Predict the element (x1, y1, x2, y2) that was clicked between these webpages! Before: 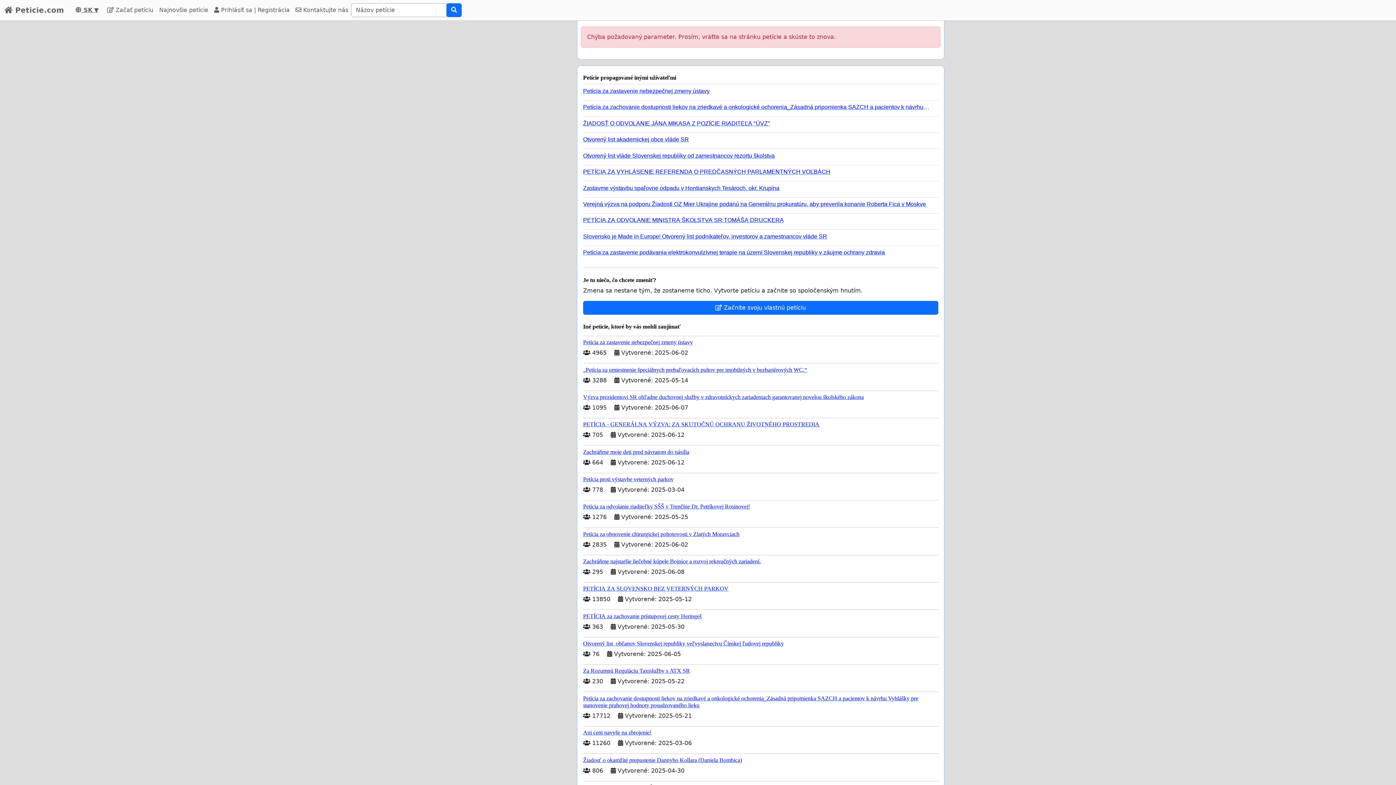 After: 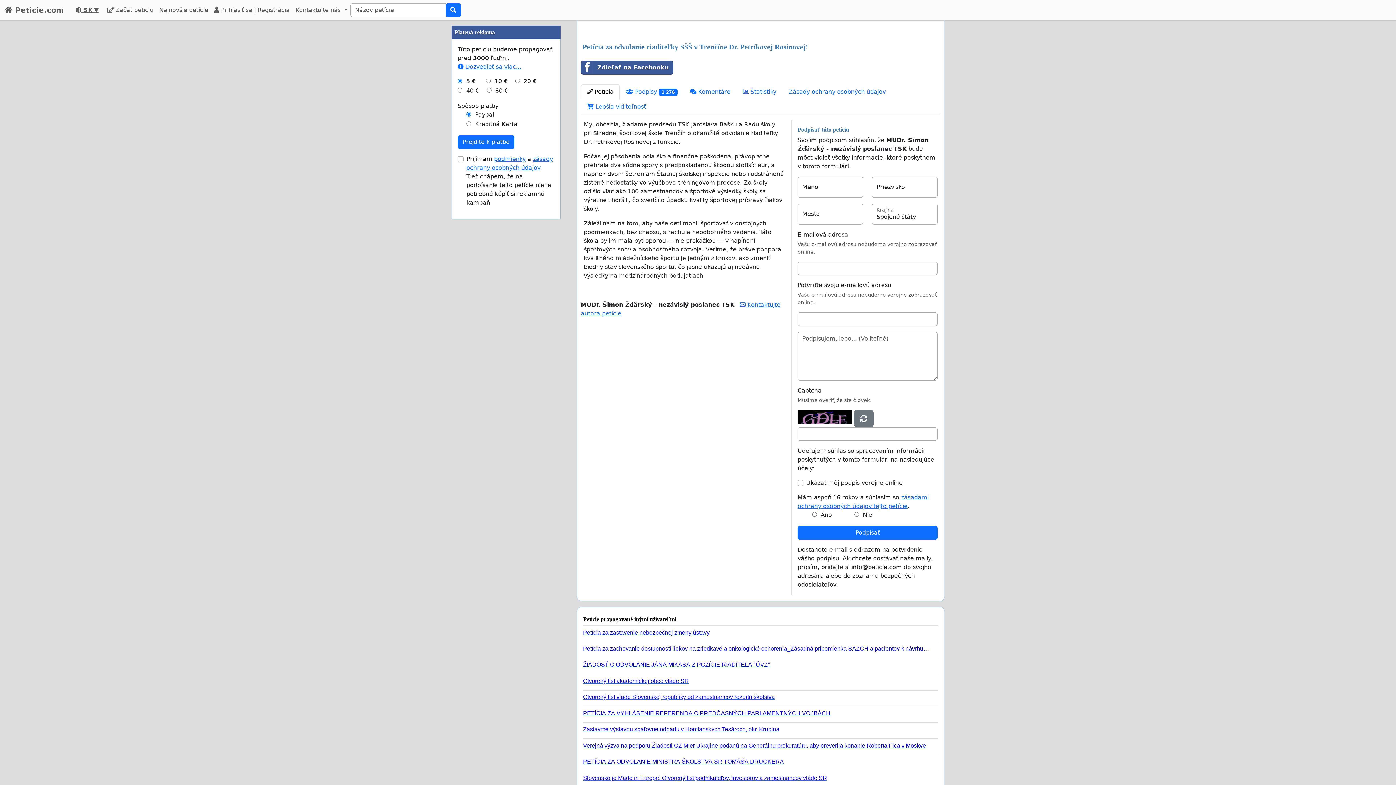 Action: label: Petícia za odvolanie riaditeľky SŠŠ v Trenčíne Dr. Petríkovej Rosinovej! bbox: (583, 500, 938, 510)